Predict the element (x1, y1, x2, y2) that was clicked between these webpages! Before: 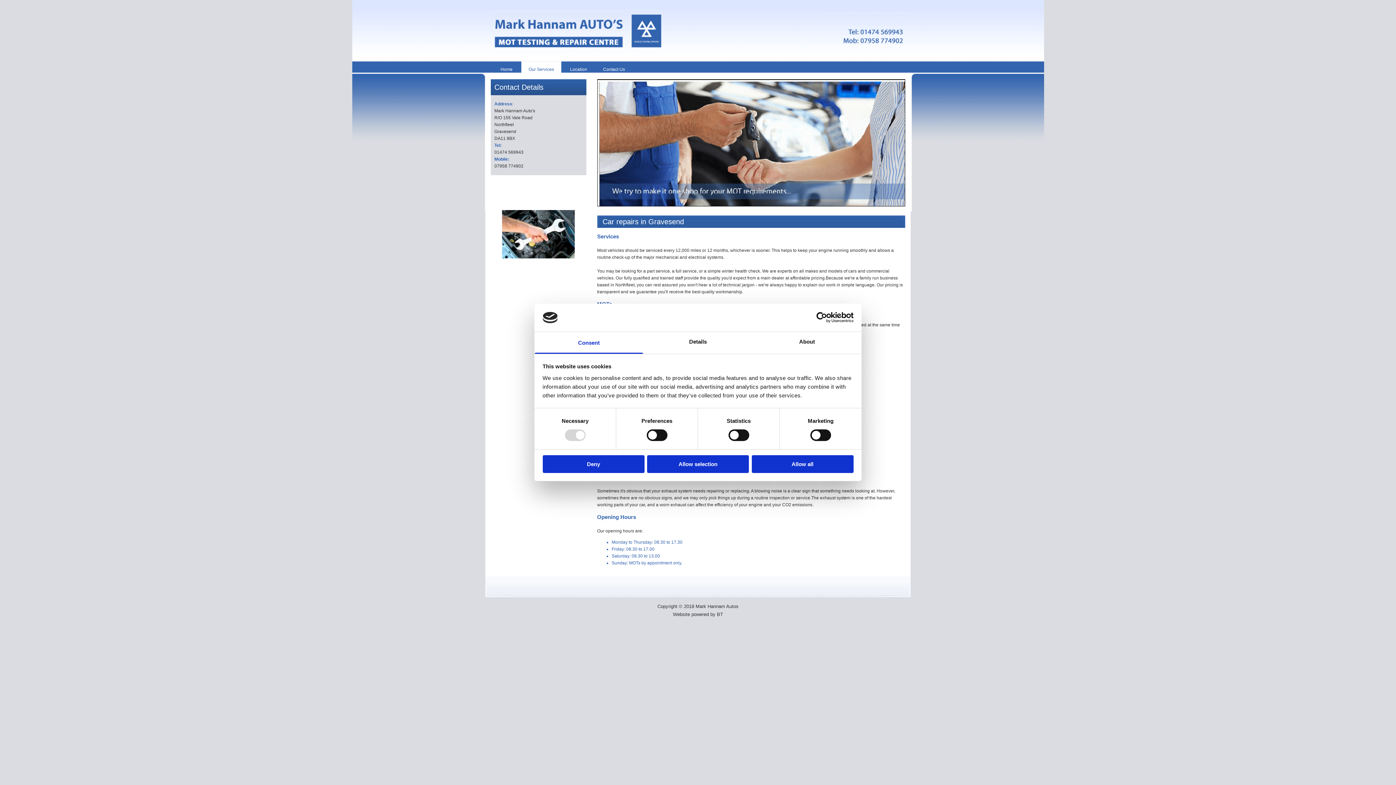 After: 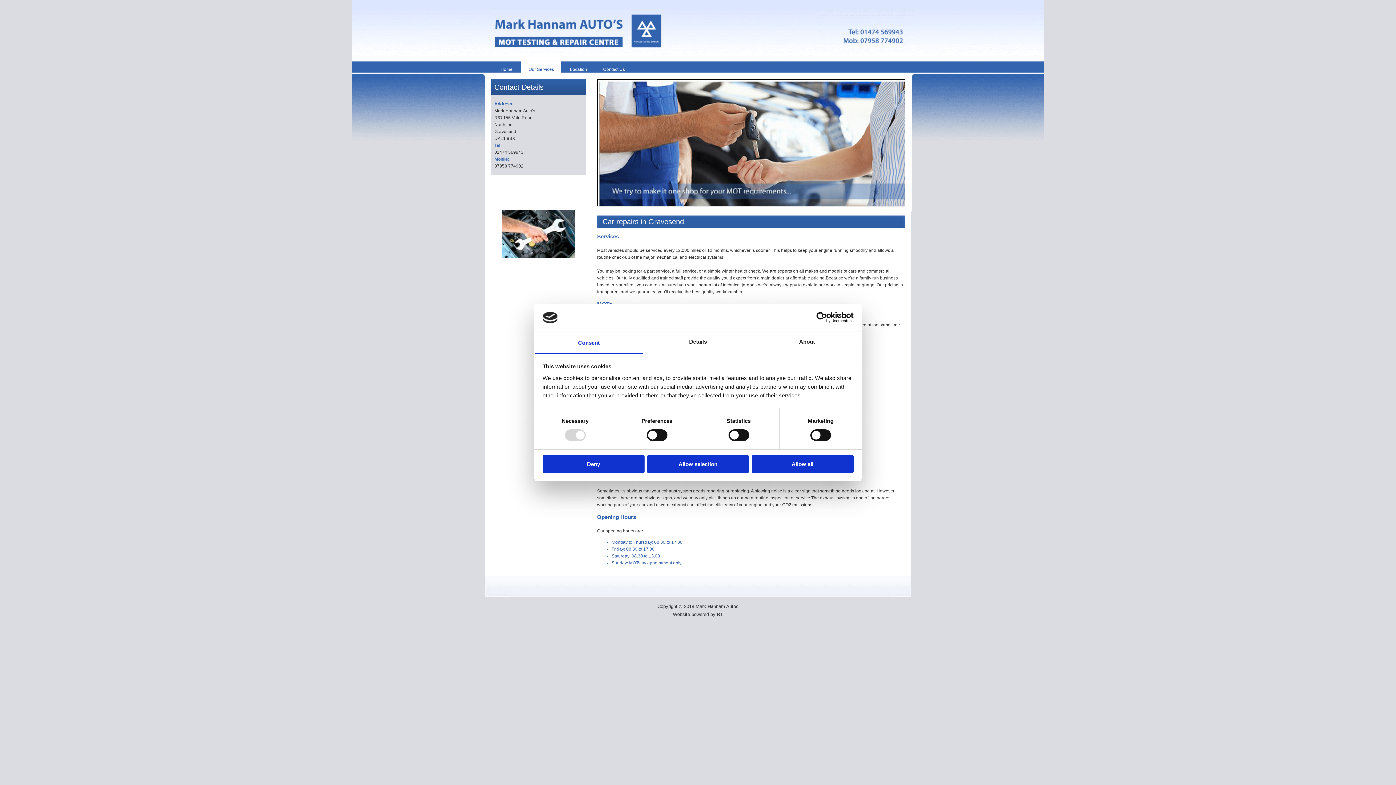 Action: bbox: (717, 612, 723, 617) label: BT